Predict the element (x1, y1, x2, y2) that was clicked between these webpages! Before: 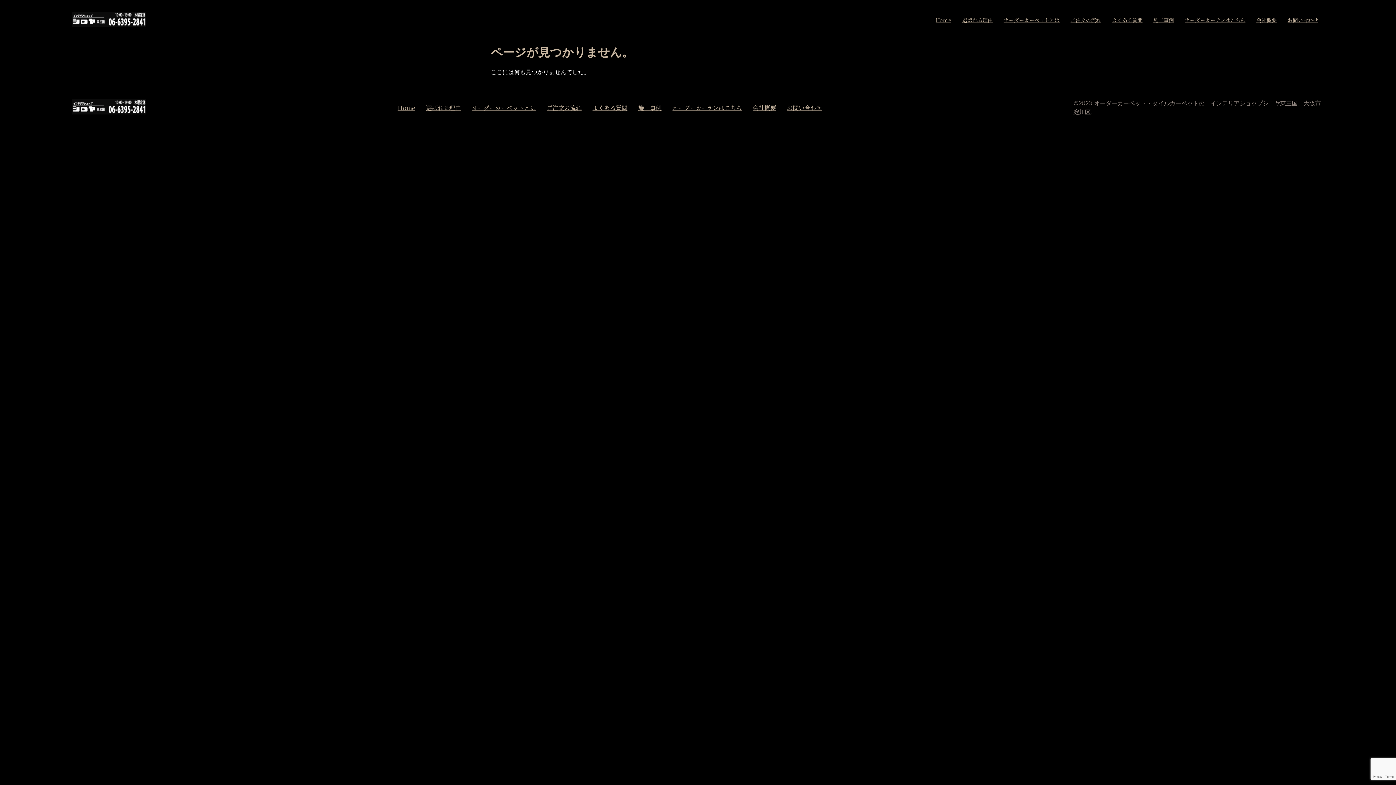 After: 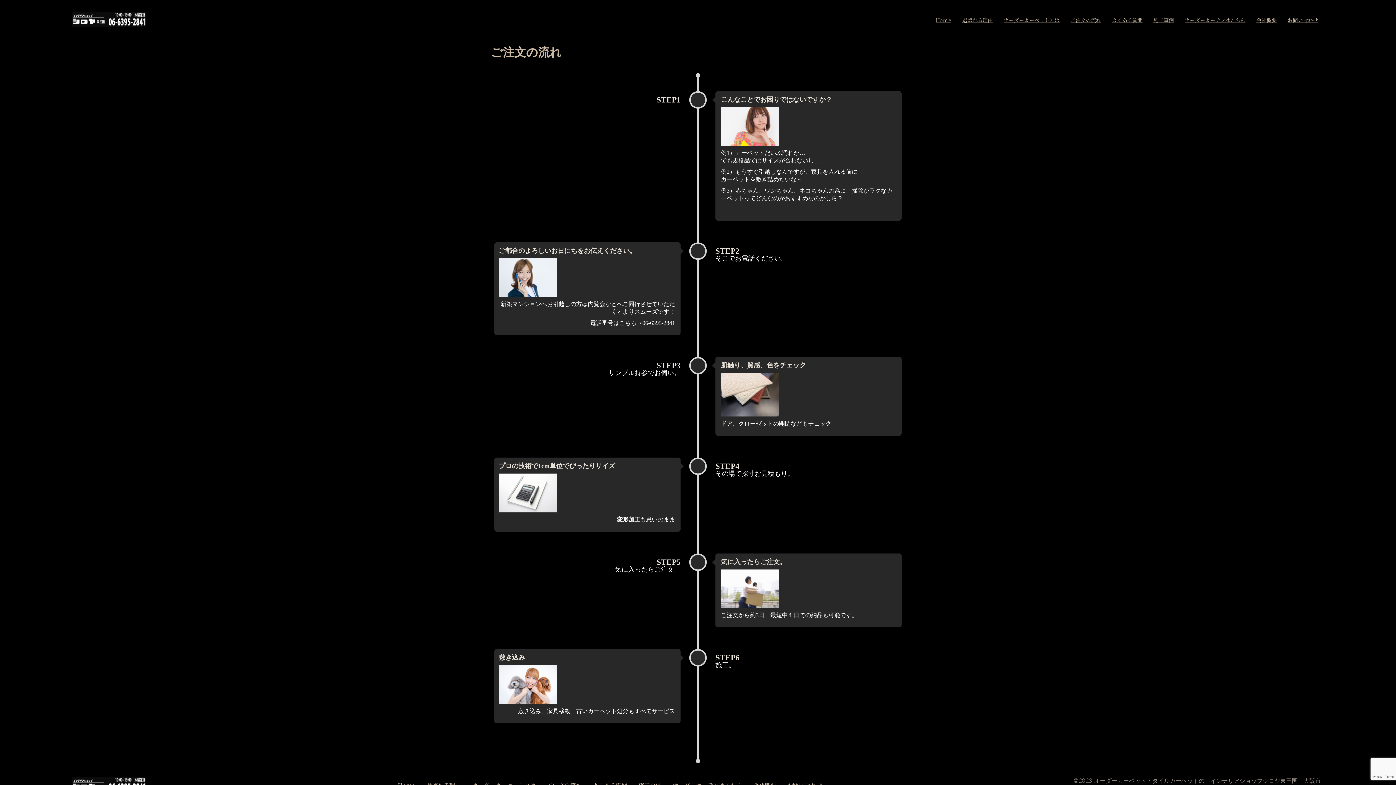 Action: label: ご注文の流れ bbox: (1065, 14, 1106, 25)